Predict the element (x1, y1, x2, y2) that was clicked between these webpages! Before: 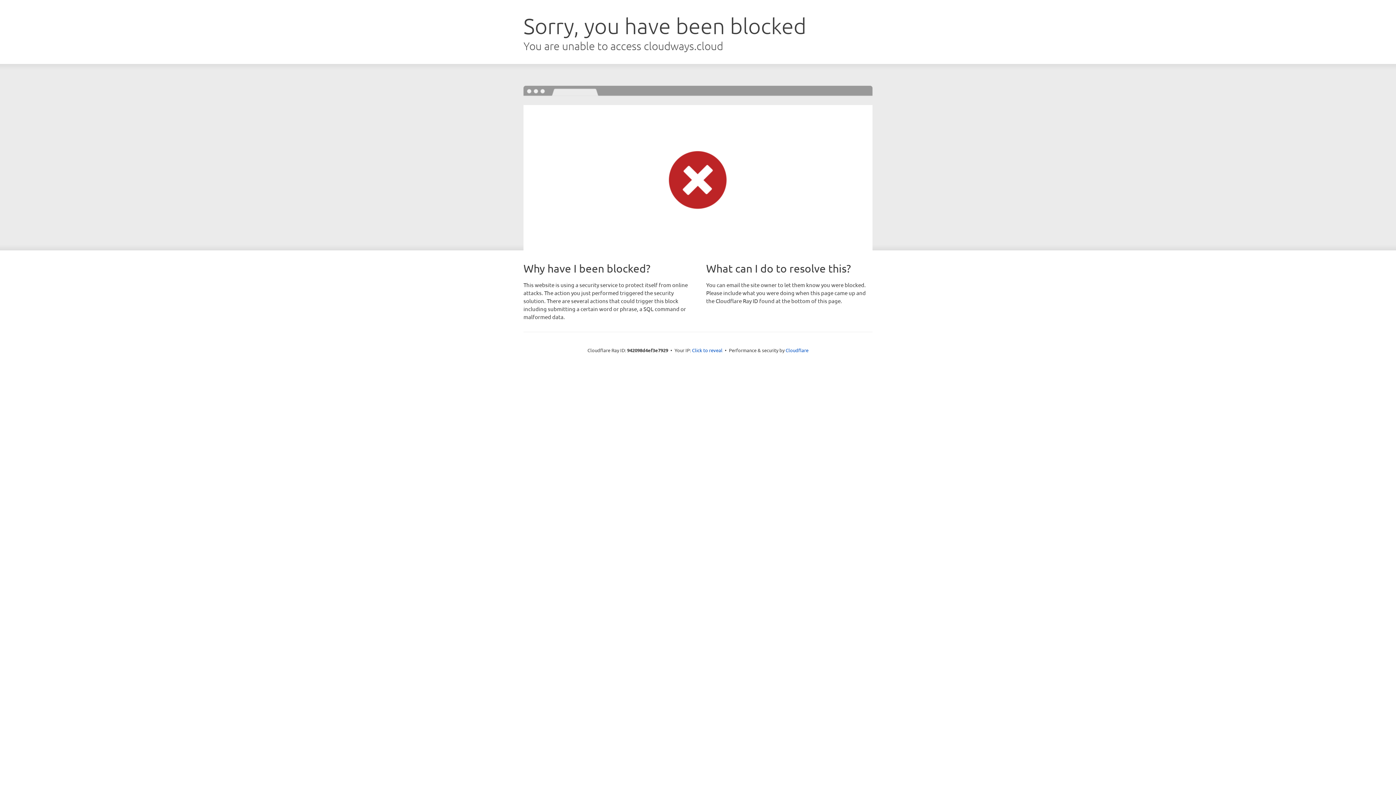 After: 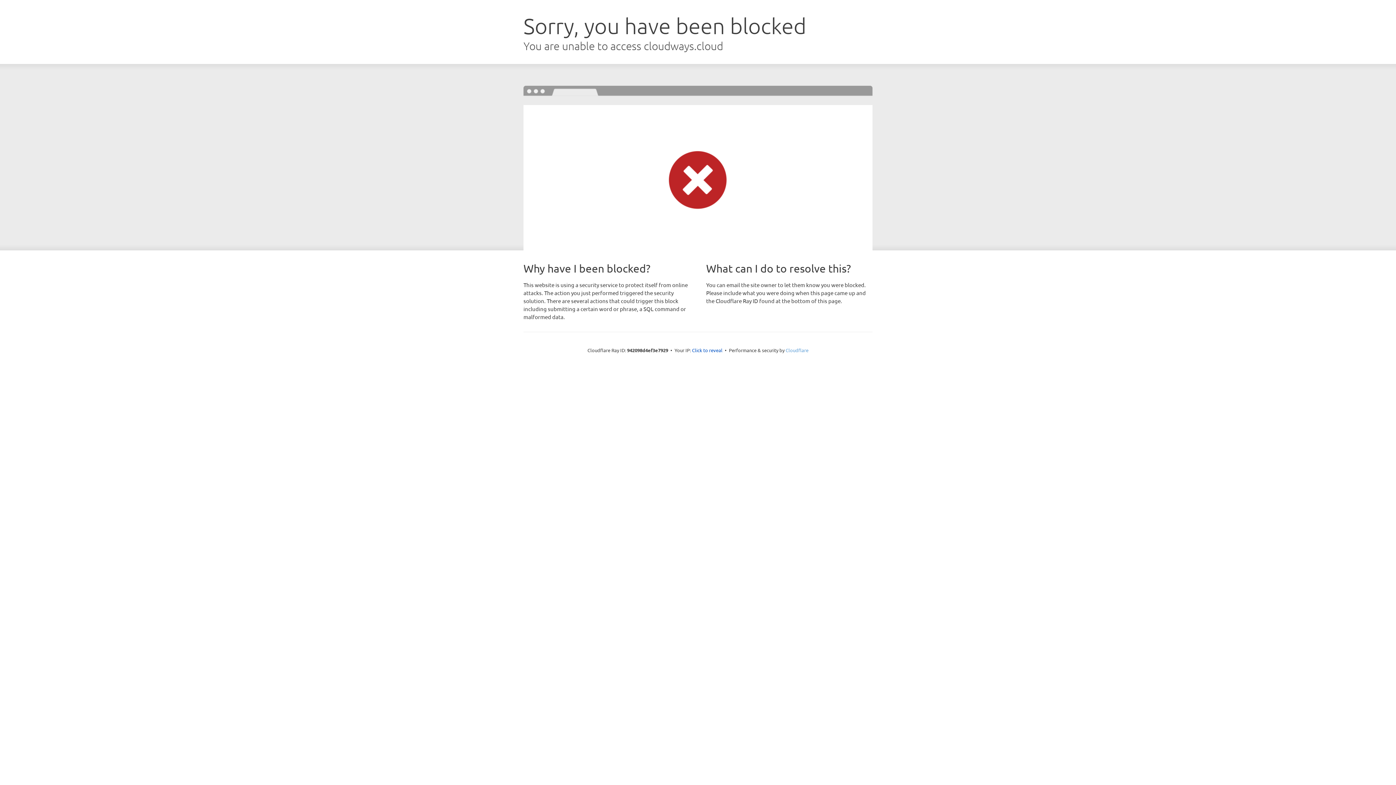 Action: bbox: (785, 347, 808, 353) label: Cloudflare